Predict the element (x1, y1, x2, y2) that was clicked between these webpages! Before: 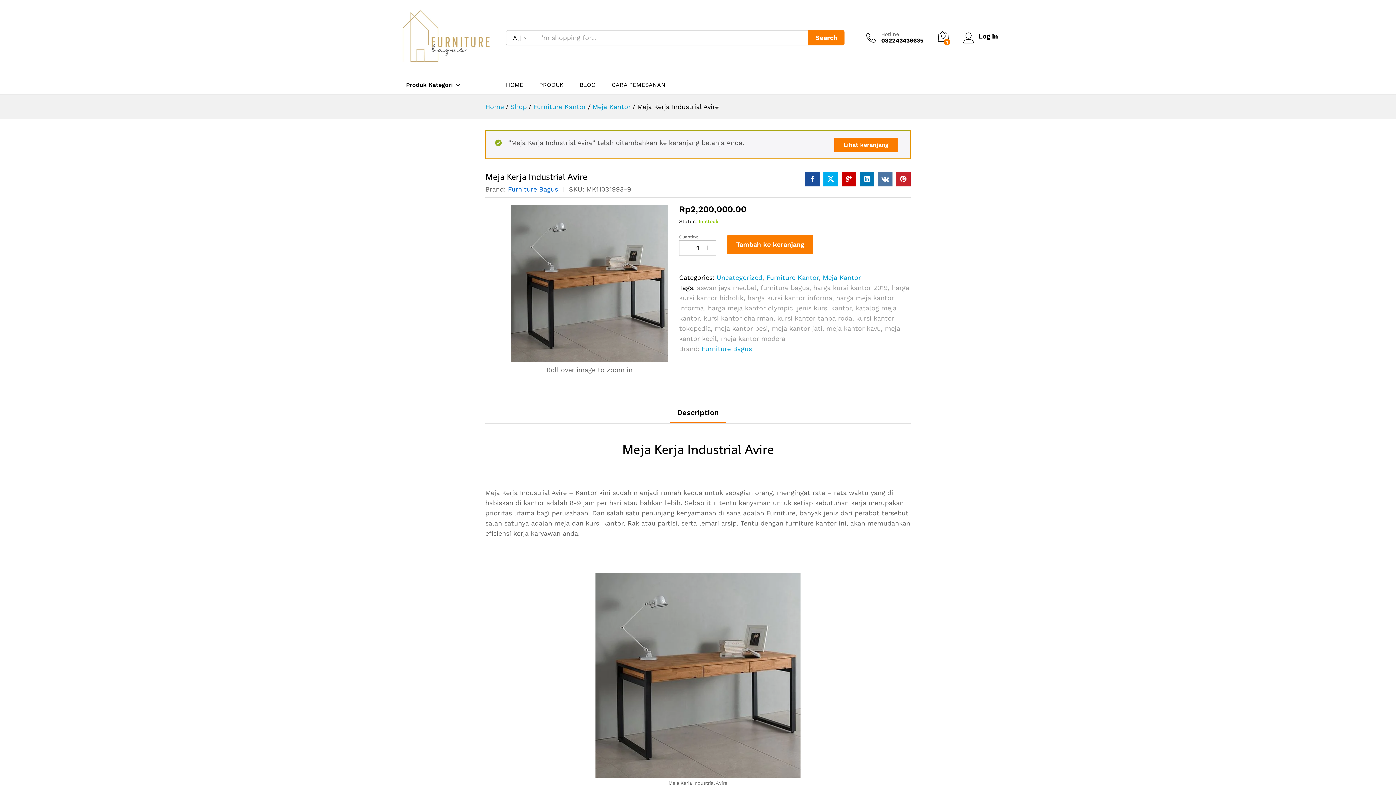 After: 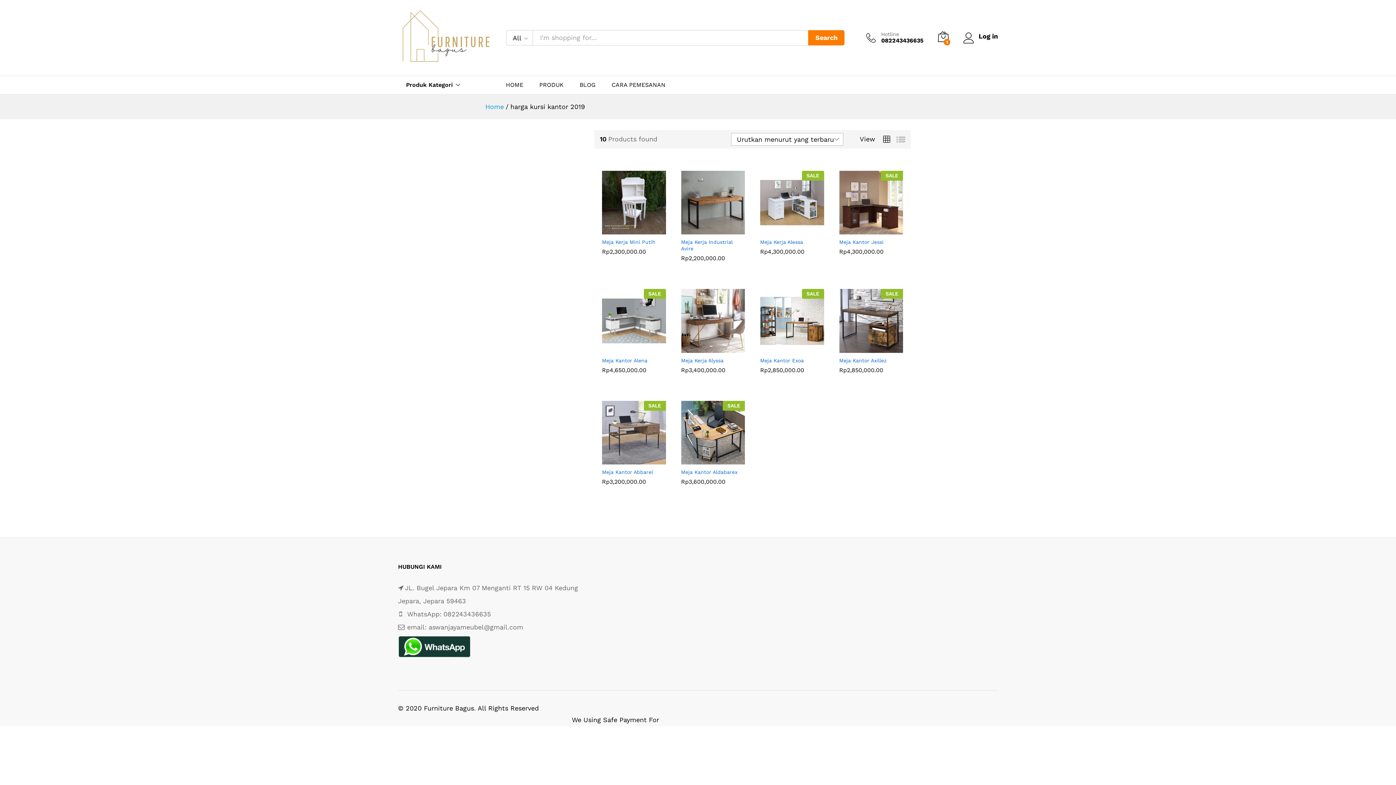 Action: bbox: (813, 283, 888, 291) label: harga kursi kantor 2019